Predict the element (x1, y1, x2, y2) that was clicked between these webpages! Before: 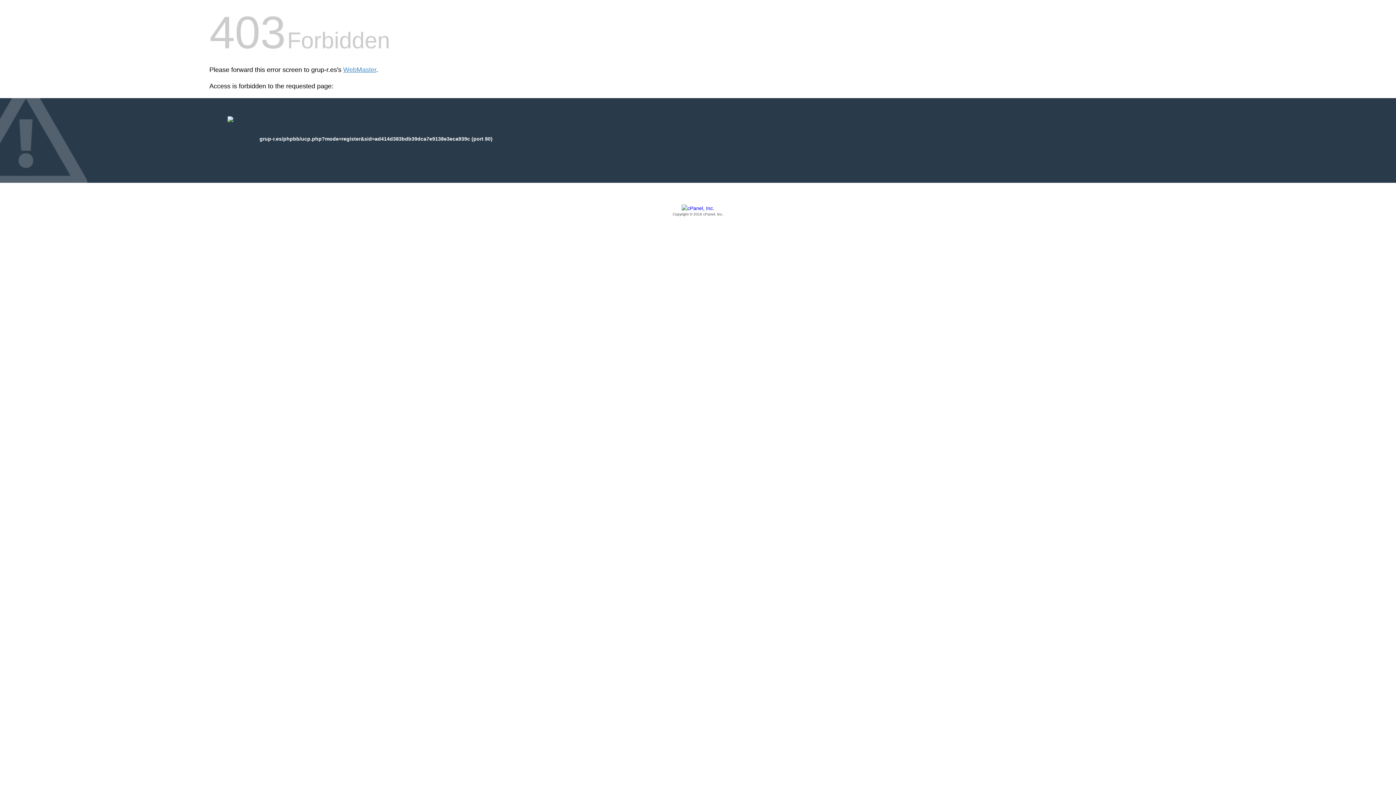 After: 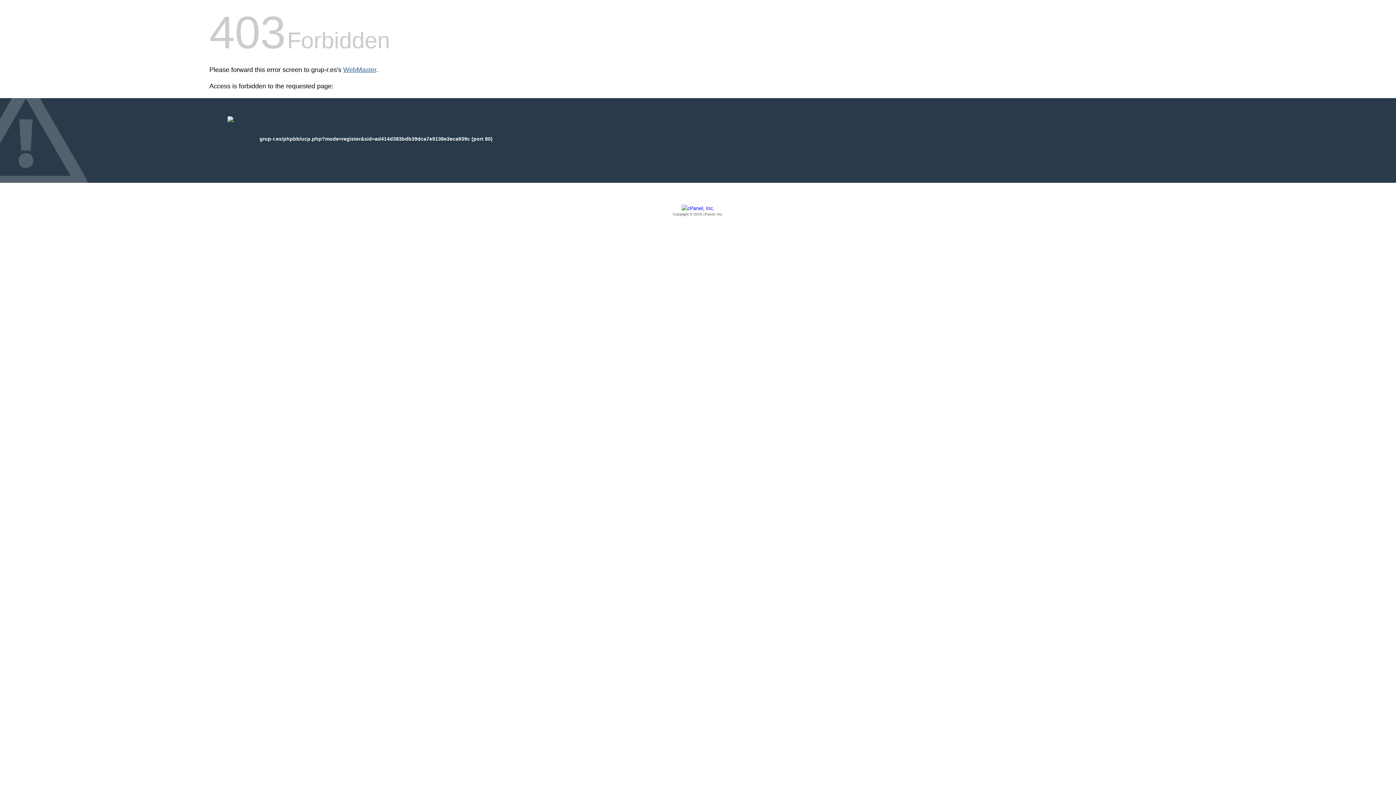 Action: label: WebMaster bbox: (343, 66, 376, 73)